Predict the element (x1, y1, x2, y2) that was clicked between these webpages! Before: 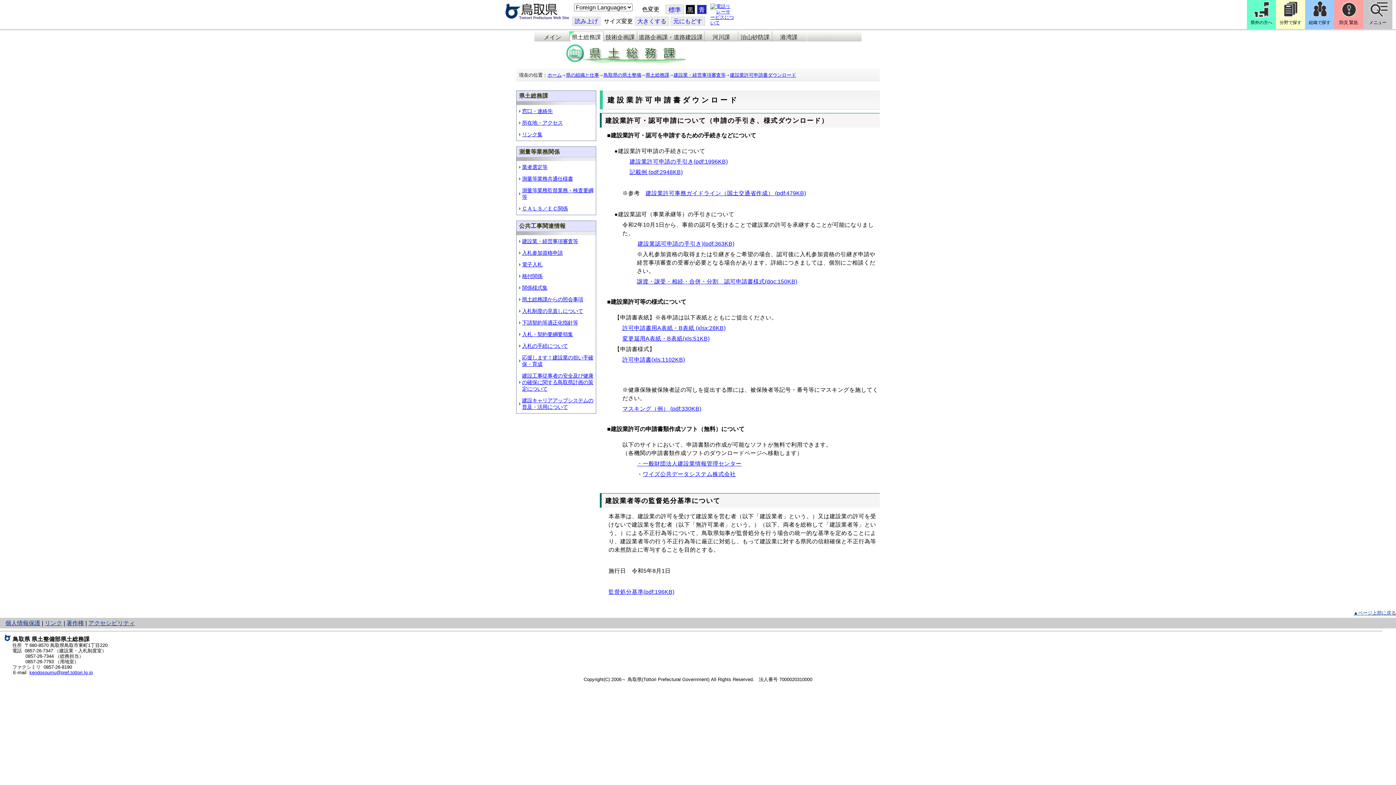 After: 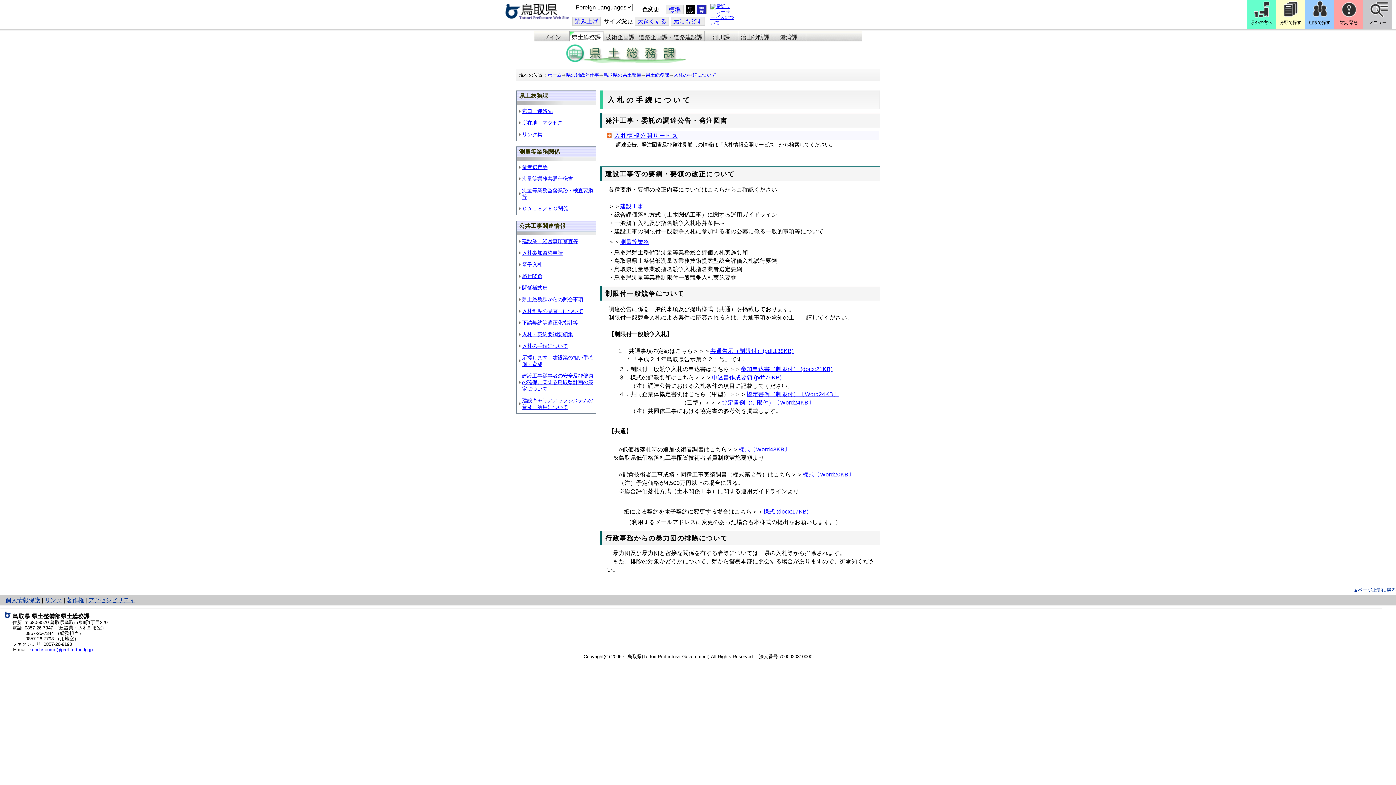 Action: label: 入札の手続について bbox: (522, 343, 568, 349)